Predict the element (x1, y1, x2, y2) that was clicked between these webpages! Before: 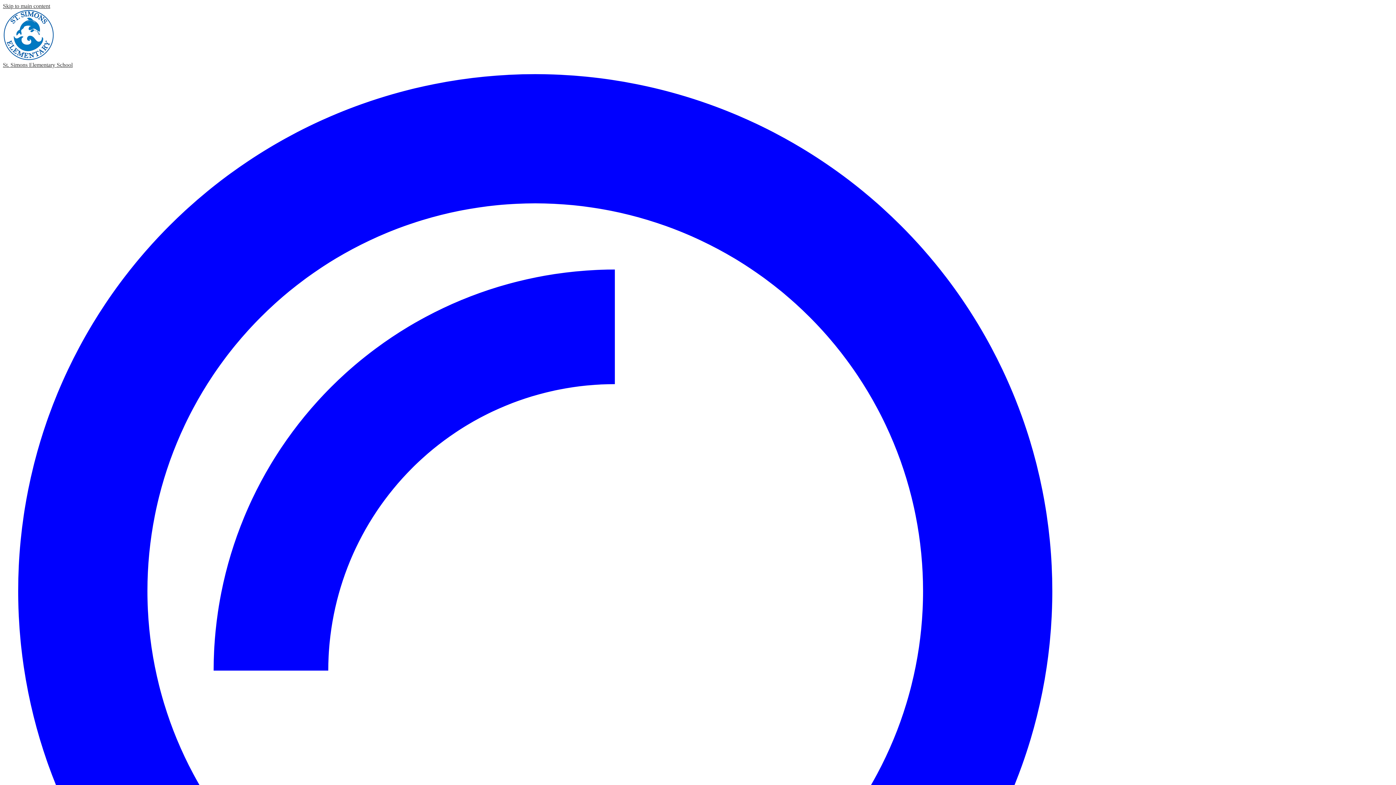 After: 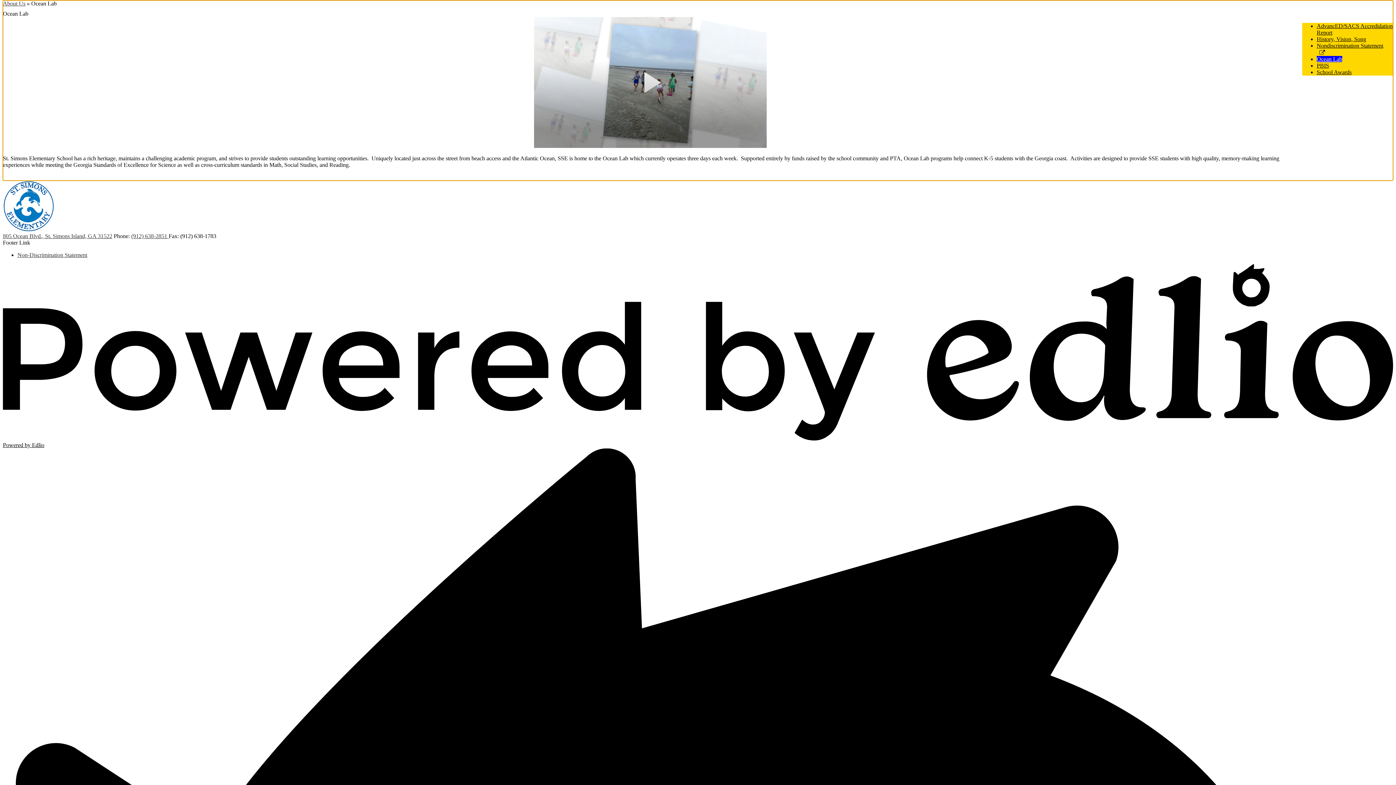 Action: bbox: (2, 2, 50, 9) label: Skip to main content